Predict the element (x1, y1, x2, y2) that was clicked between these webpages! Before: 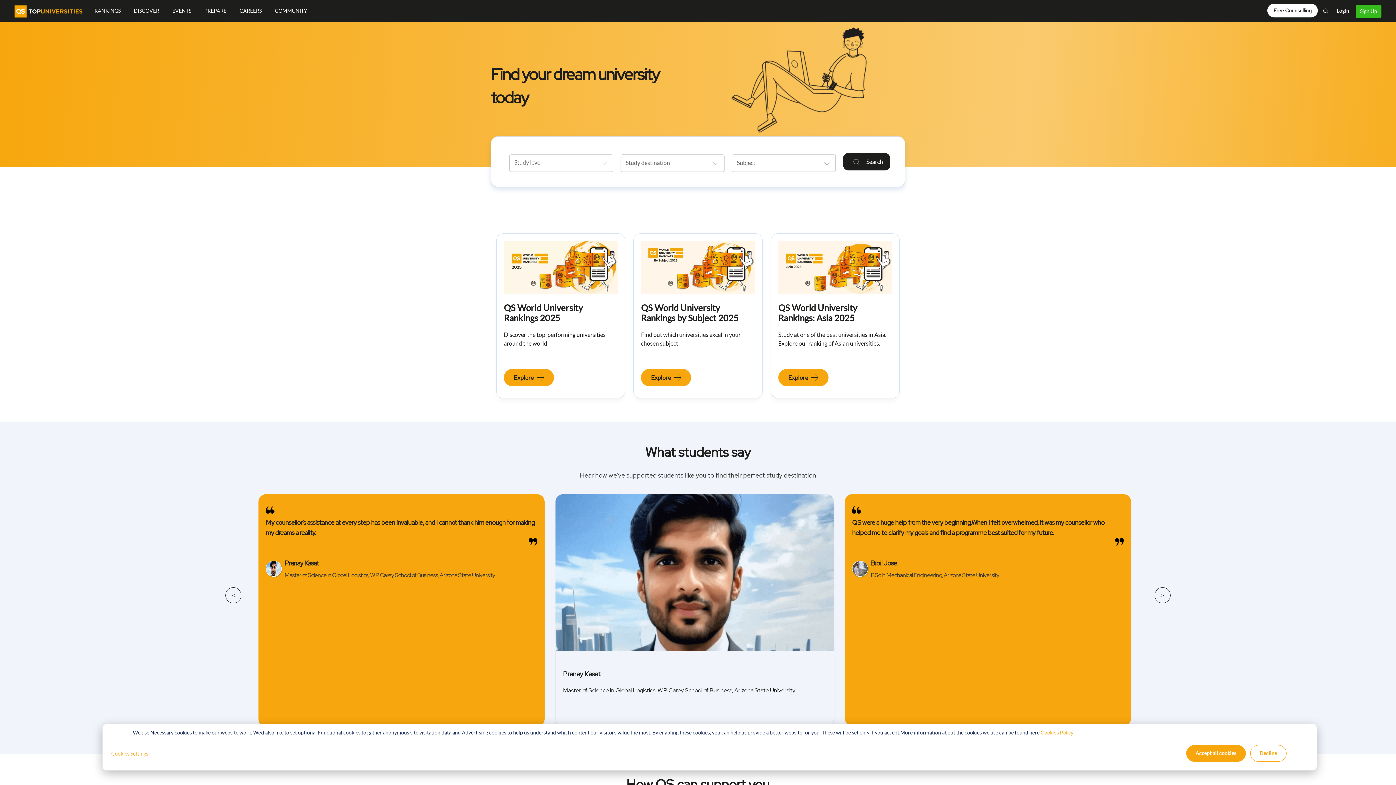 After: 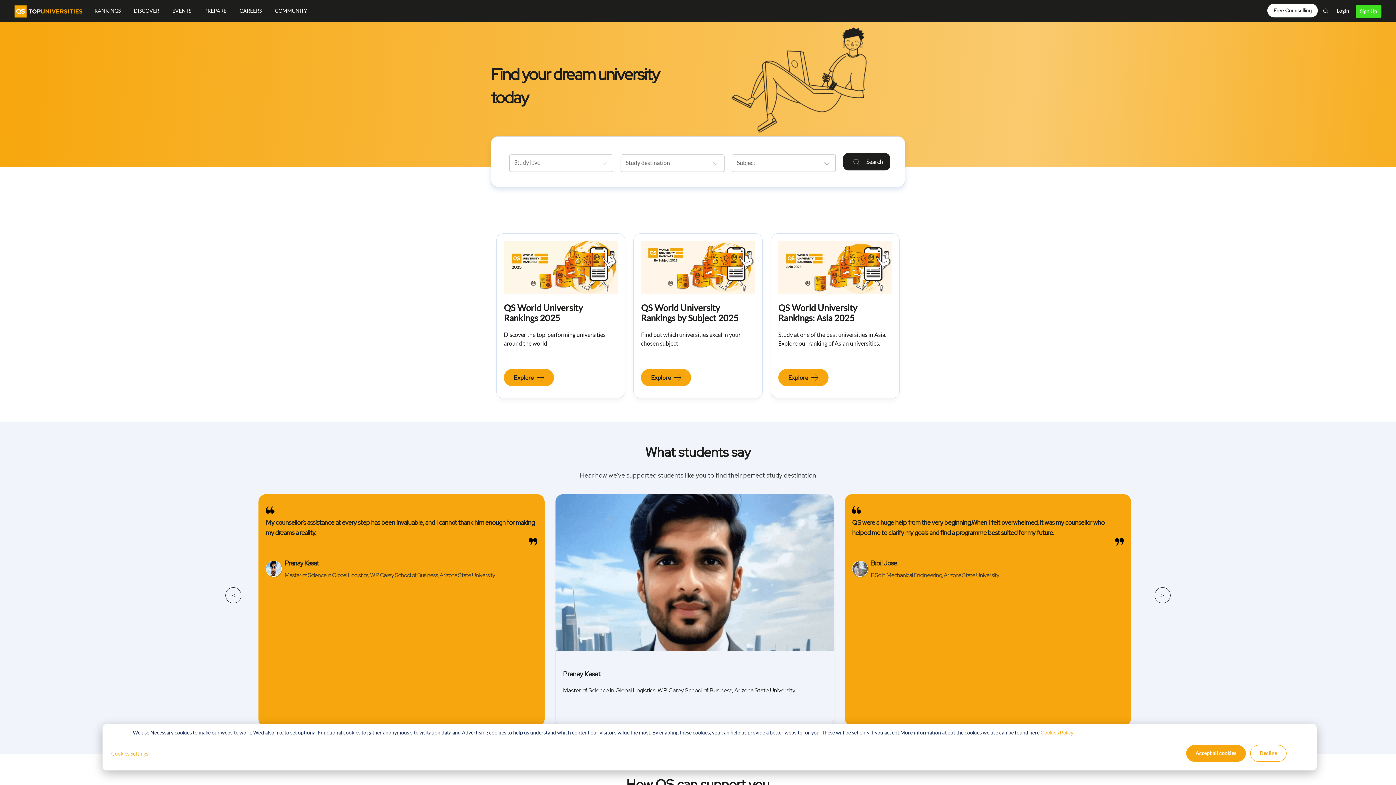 Action: label: Sign Up bbox: (1356, 4, 1381, 17)